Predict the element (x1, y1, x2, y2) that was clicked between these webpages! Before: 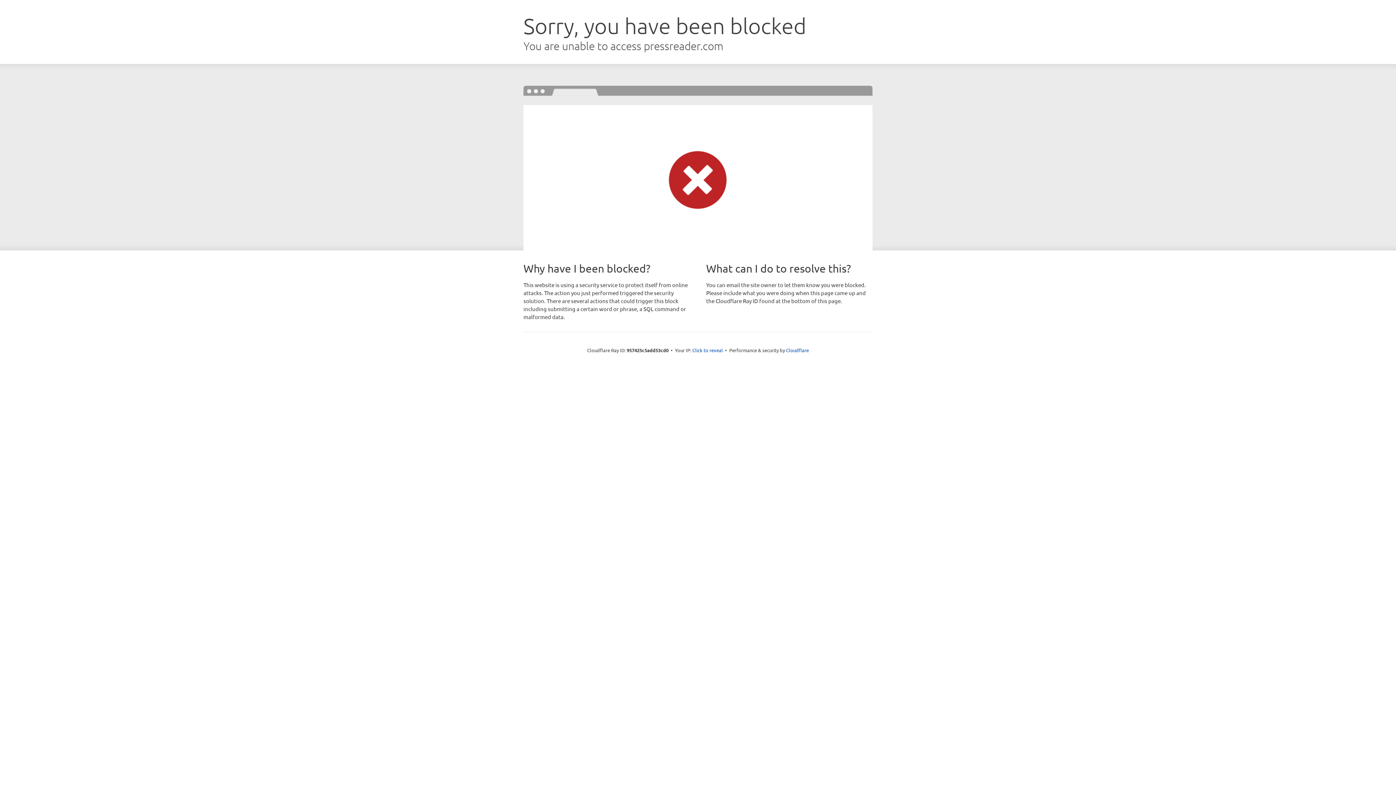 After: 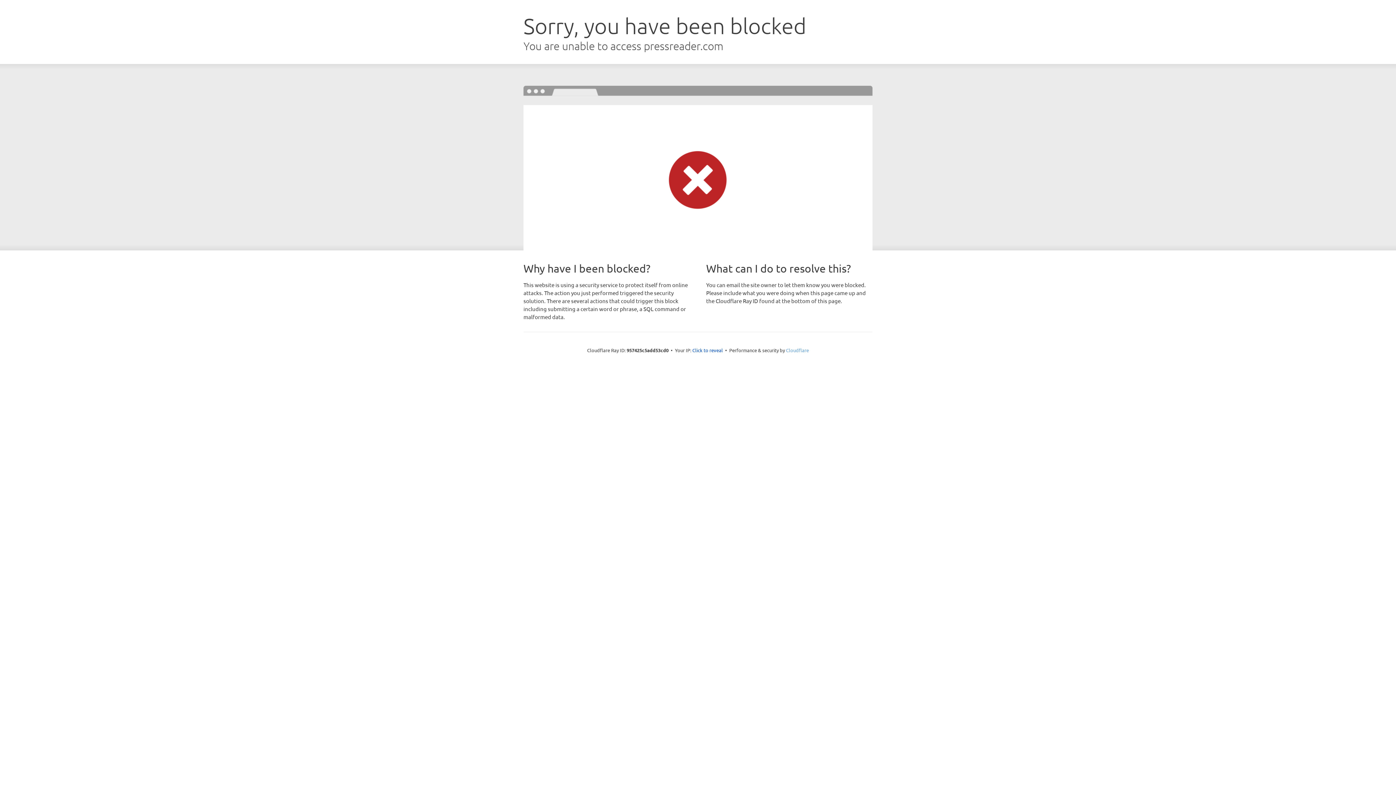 Action: bbox: (786, 347, 809, 353) label: Cloudflare